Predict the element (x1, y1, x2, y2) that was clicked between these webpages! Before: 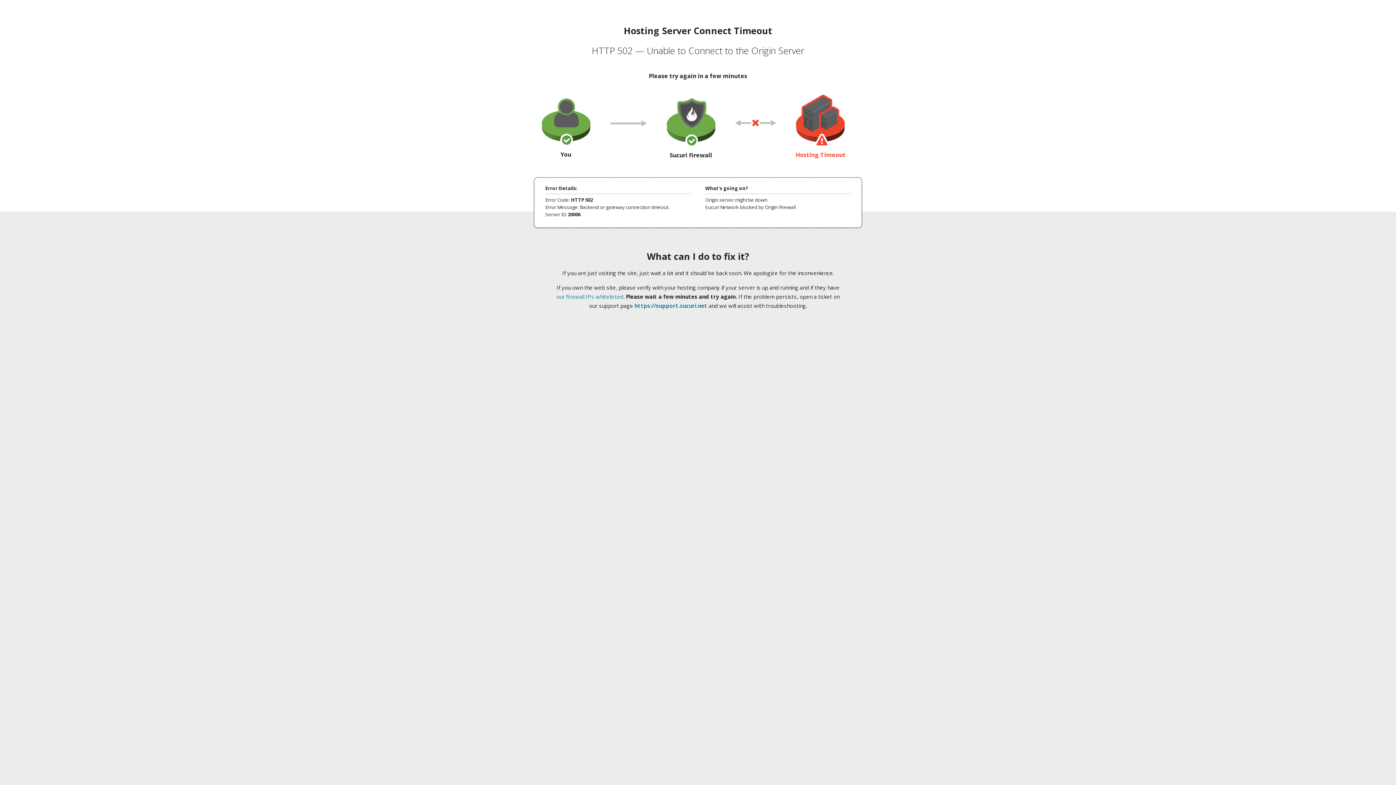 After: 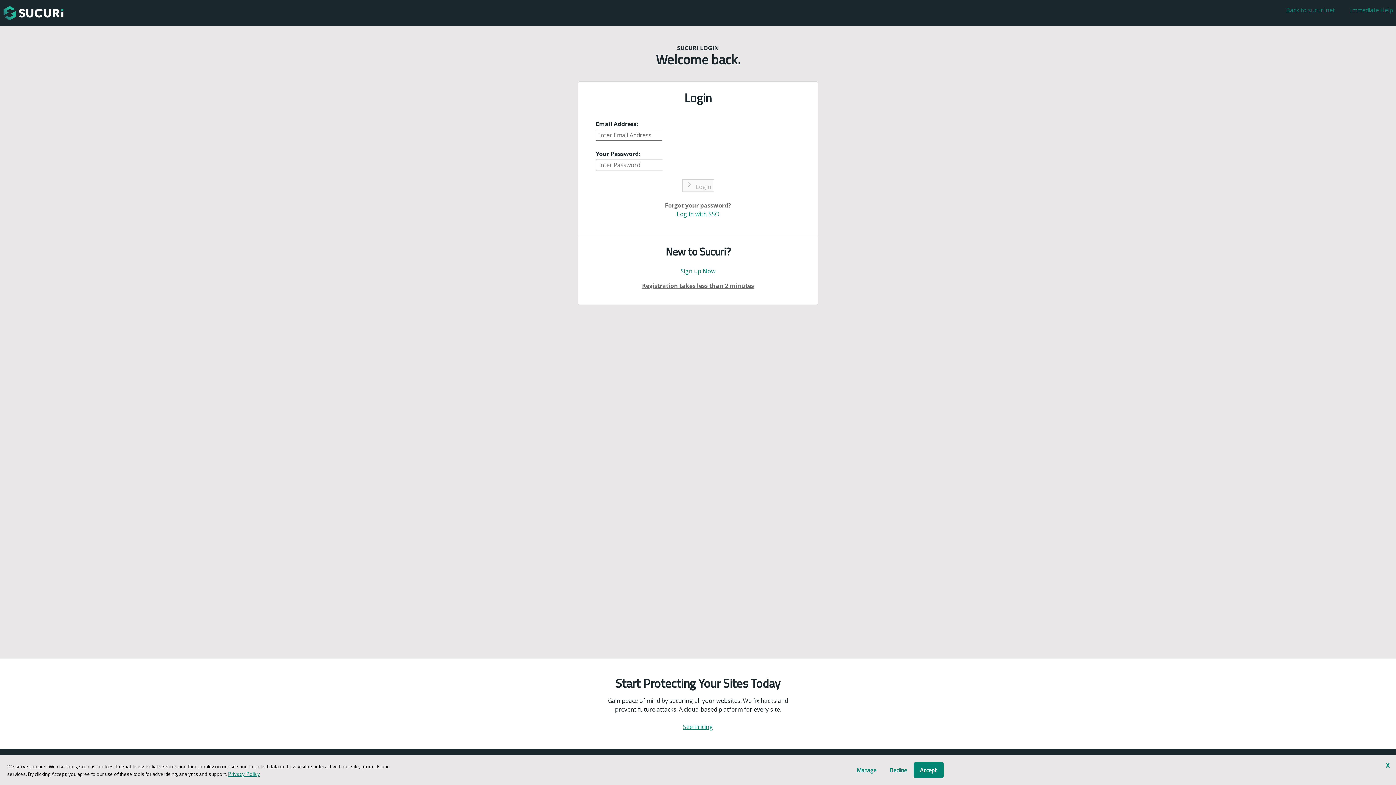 Action: label: https://support.sucuri.net bbox: (634, 302, 707, 309)